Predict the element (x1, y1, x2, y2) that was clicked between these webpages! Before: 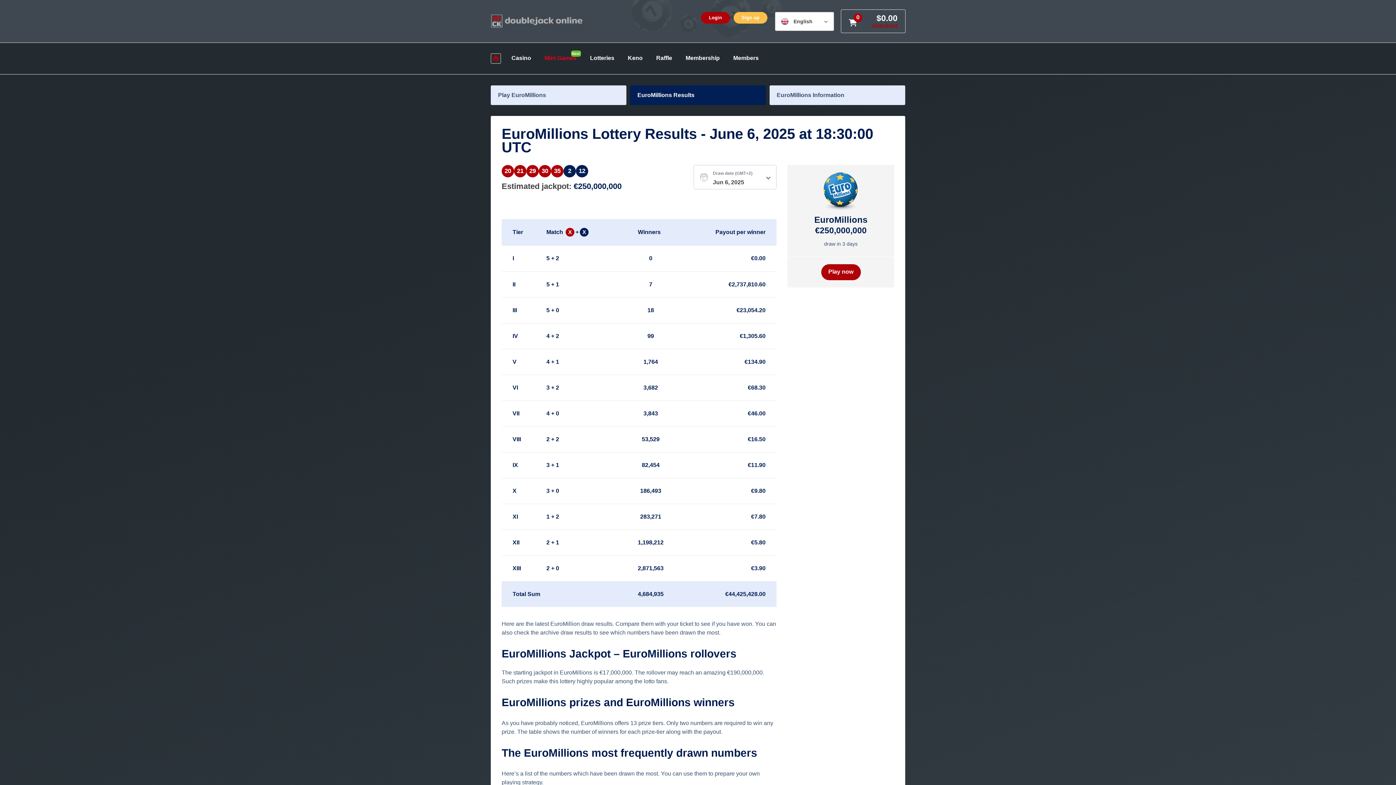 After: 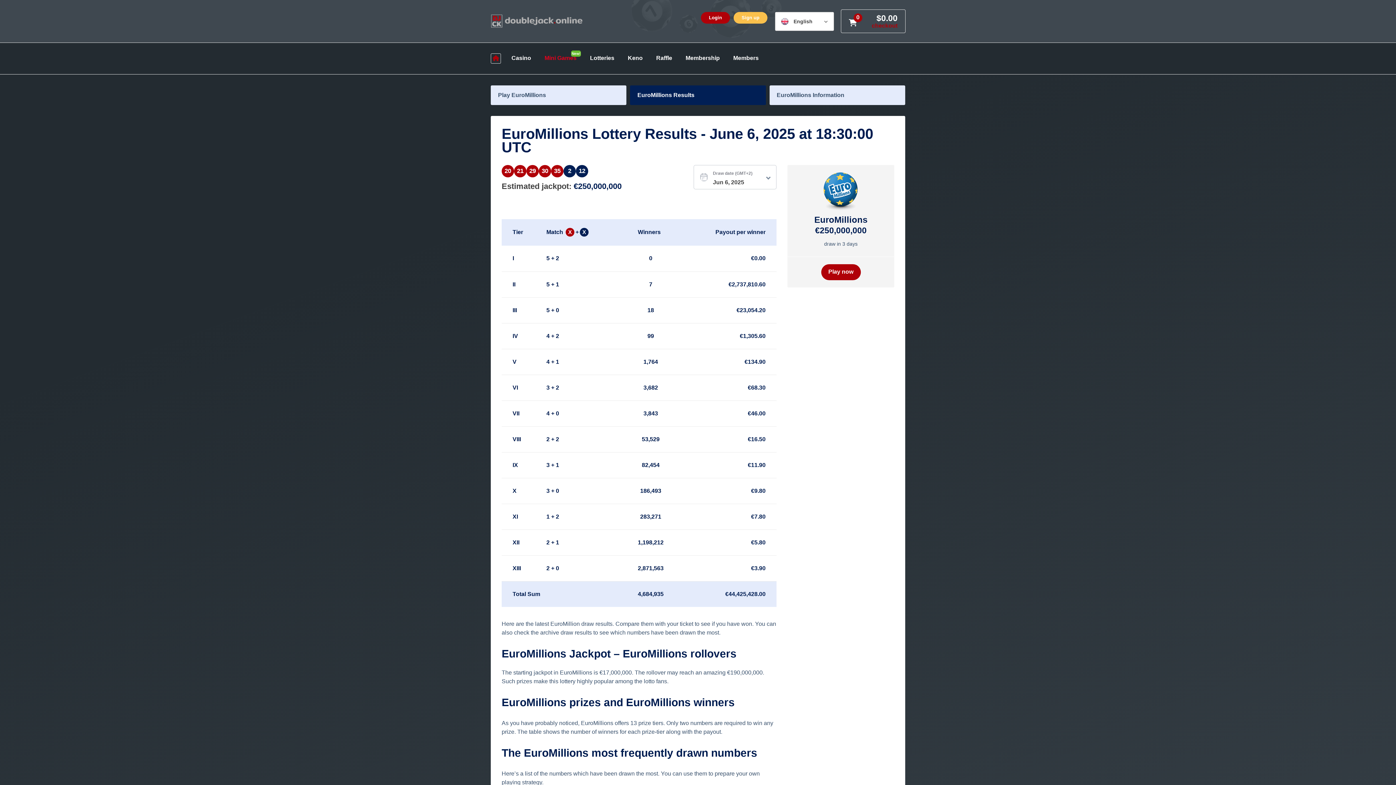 Action: label: EuroMillions Results bbox: (630, 85, 766, 105)